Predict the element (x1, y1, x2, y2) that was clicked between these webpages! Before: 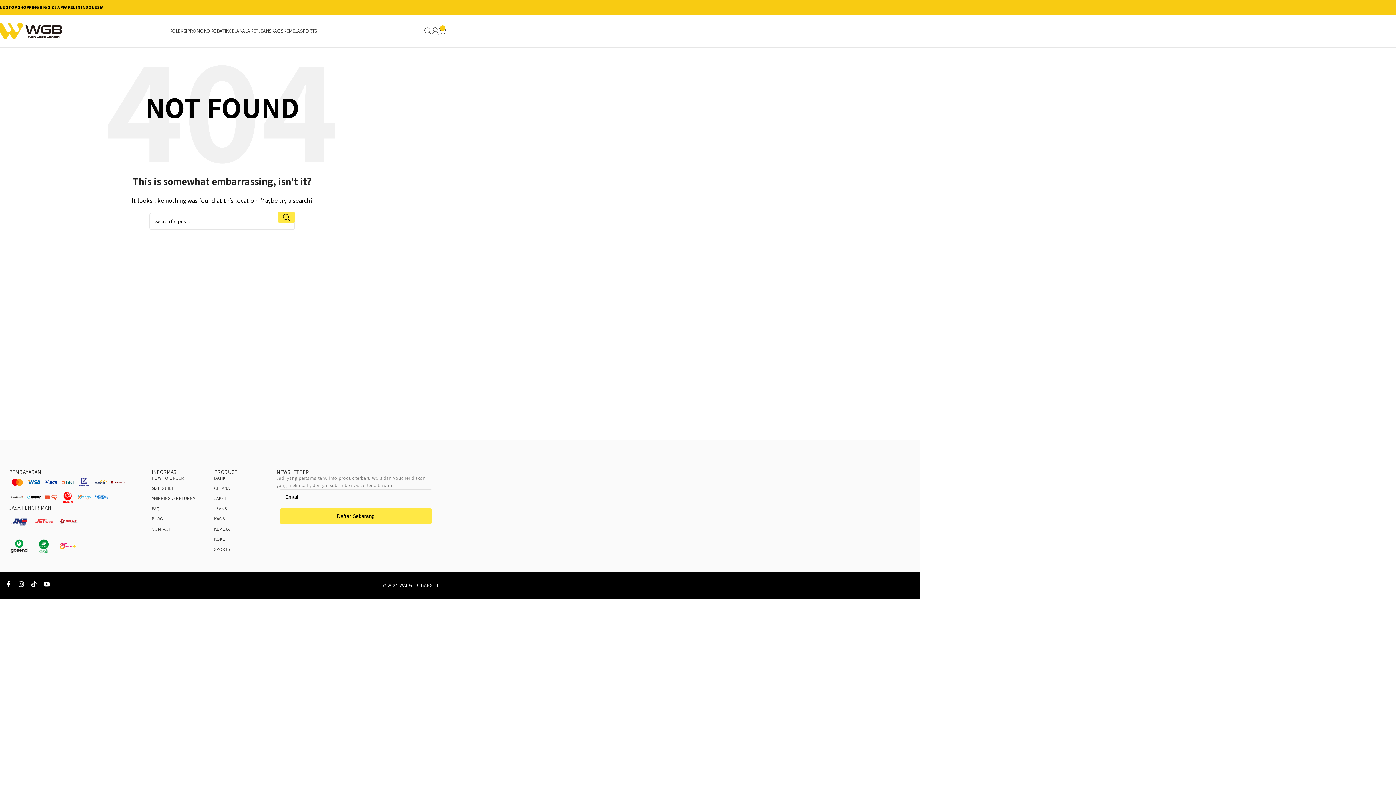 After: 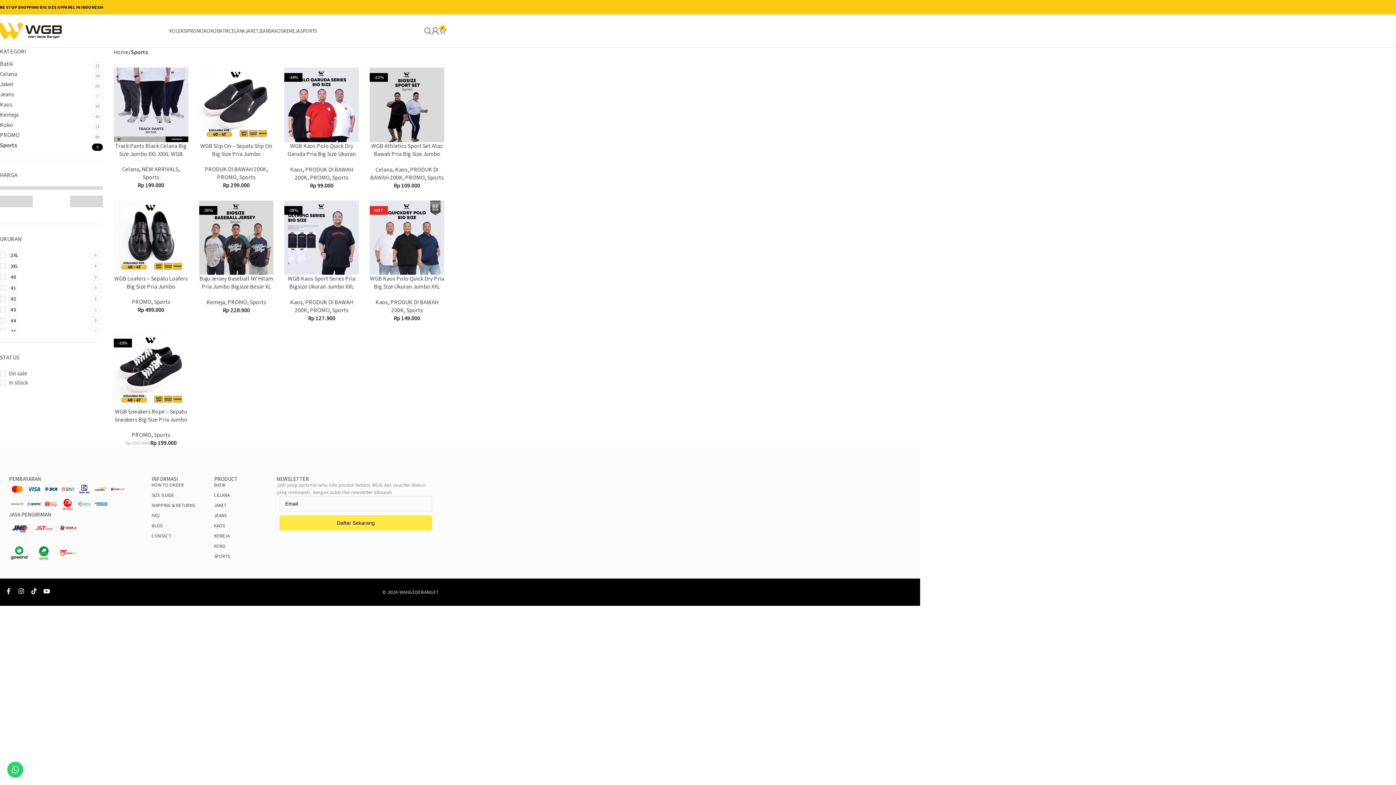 Action: bbox: (300, 23, 316, 38) label: SPORTS